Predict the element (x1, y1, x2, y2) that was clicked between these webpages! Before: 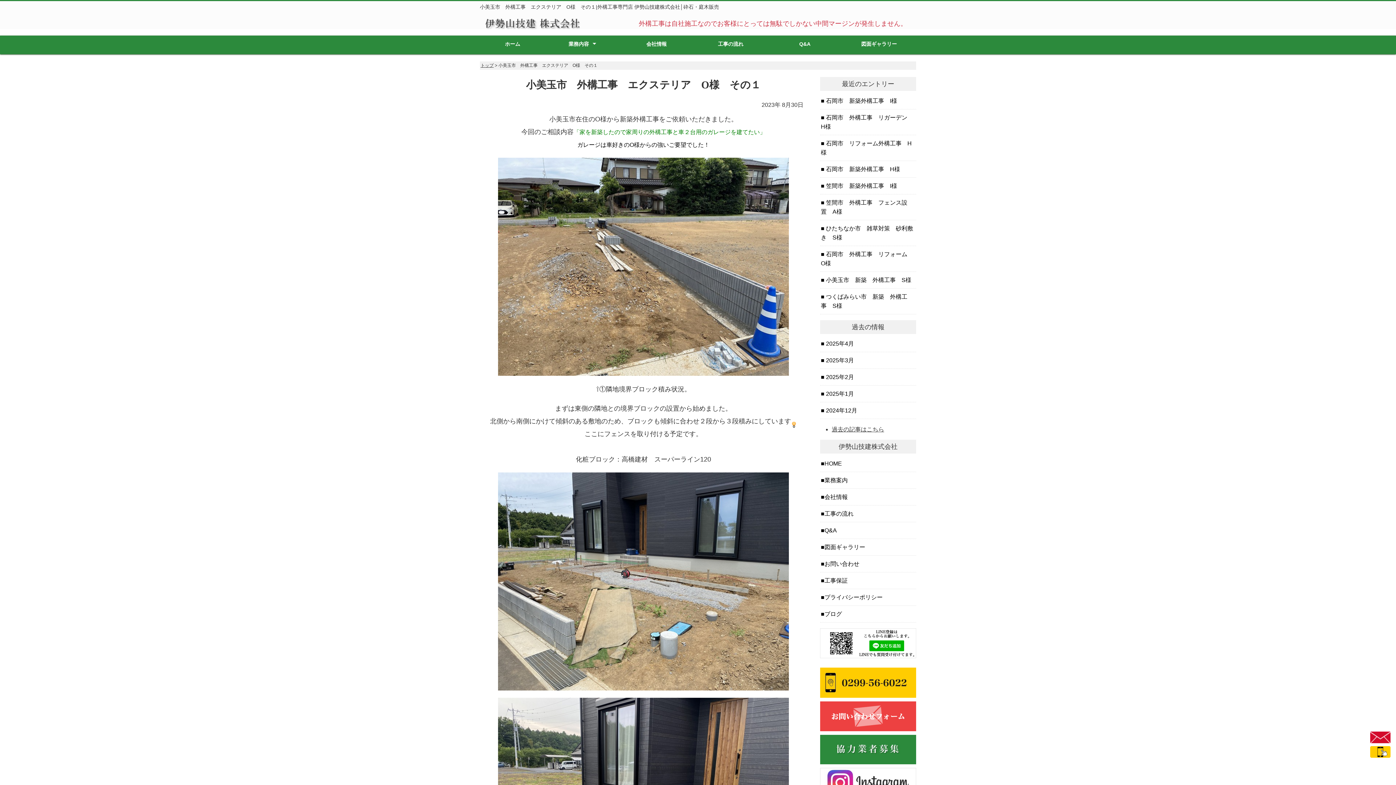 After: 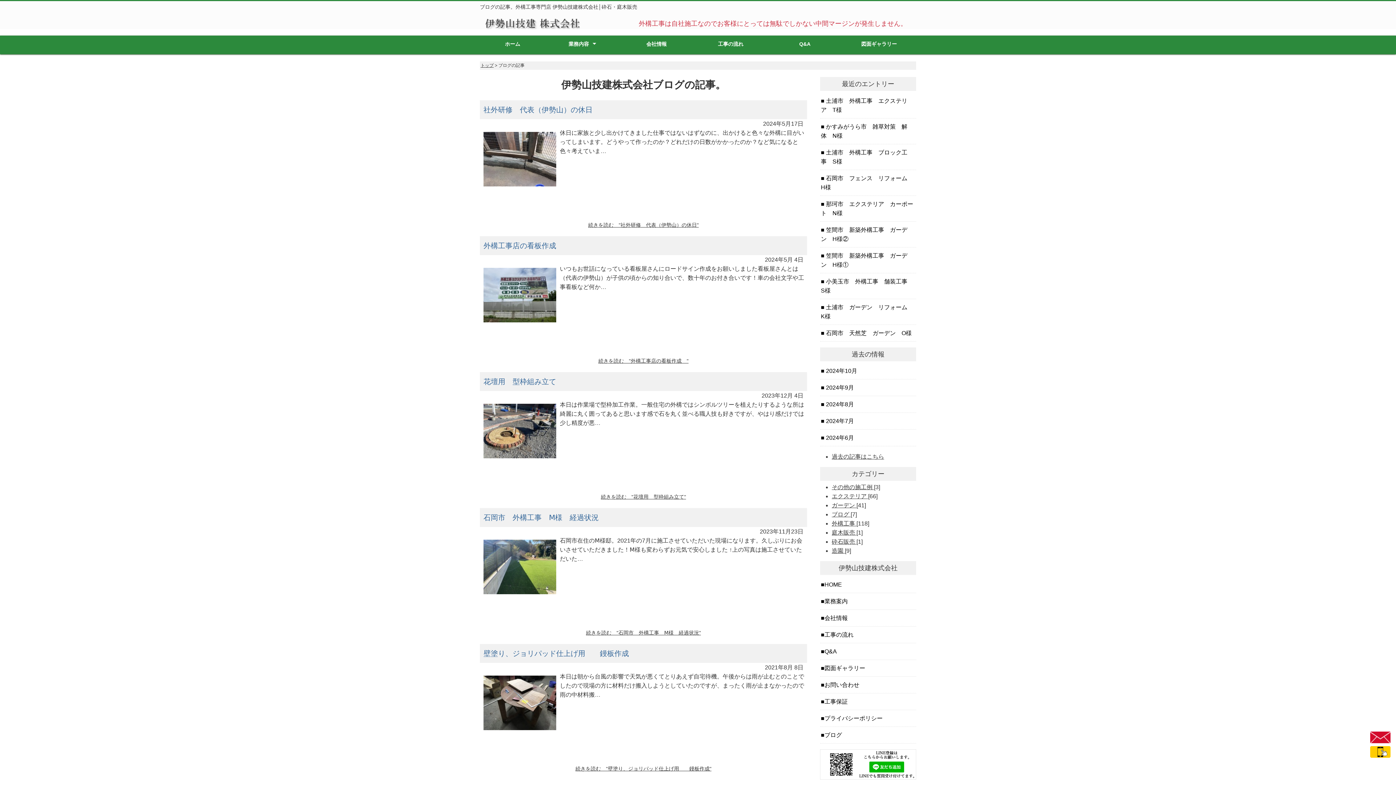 Action: bbox: (820, 606, 916, 622) label: ブログ